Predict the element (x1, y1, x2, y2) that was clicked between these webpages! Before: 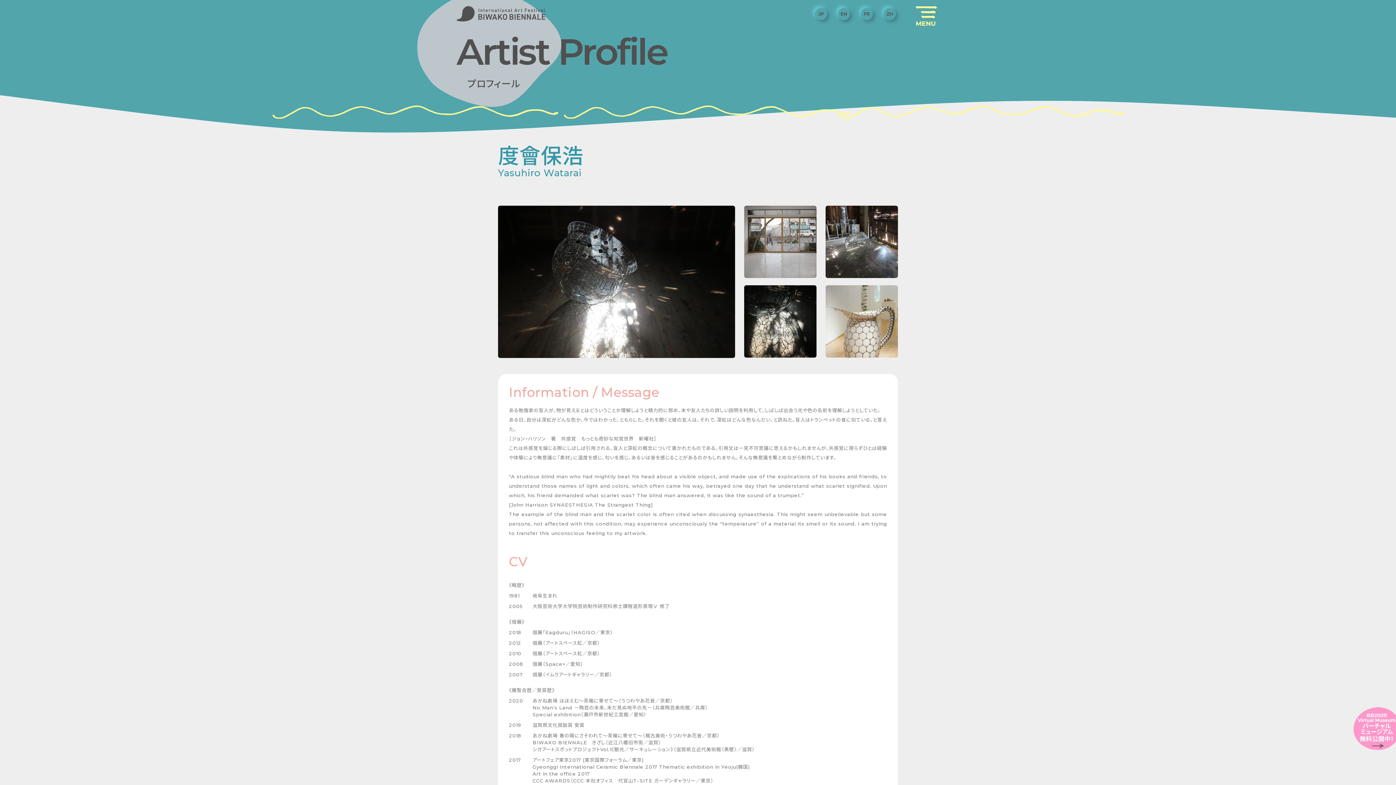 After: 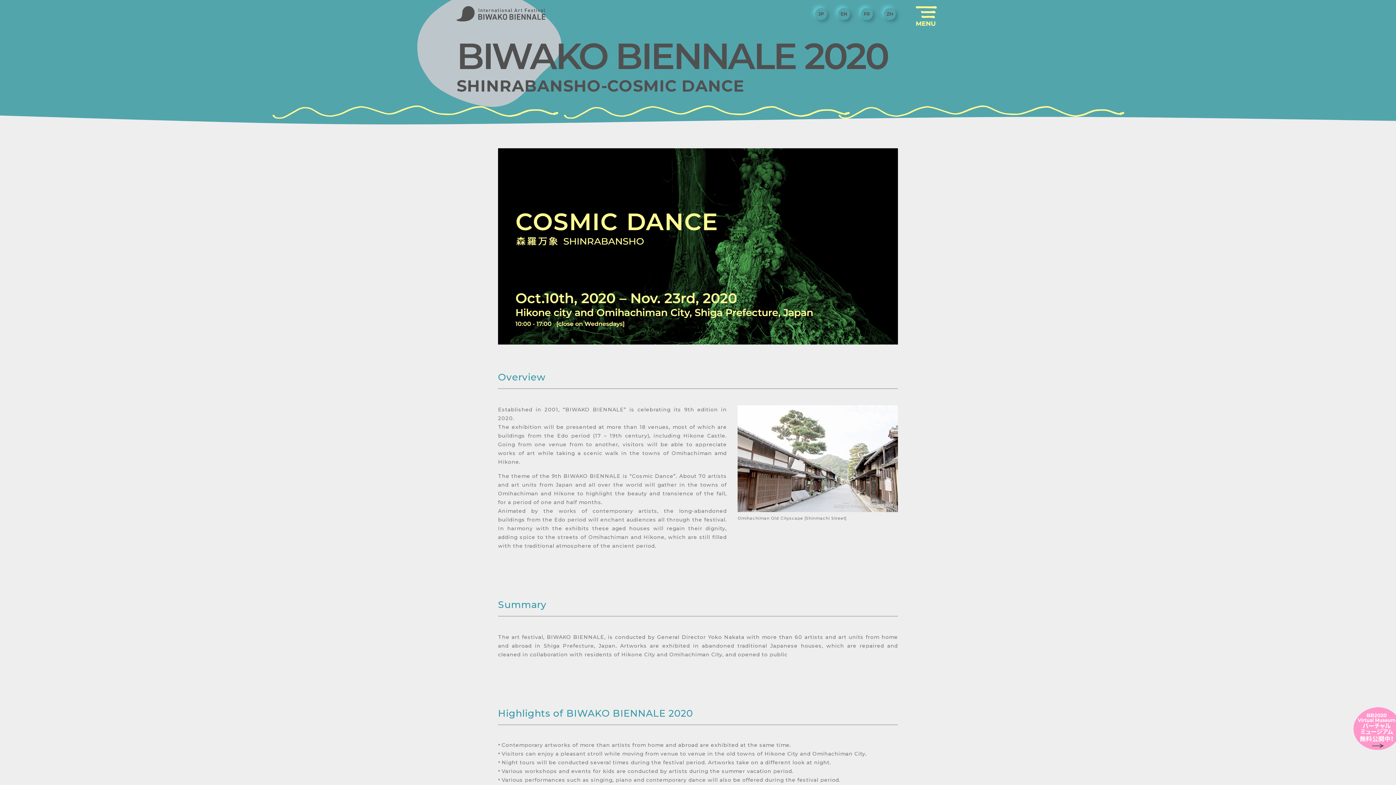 Action: bbox: (838, 8, 850, 20)